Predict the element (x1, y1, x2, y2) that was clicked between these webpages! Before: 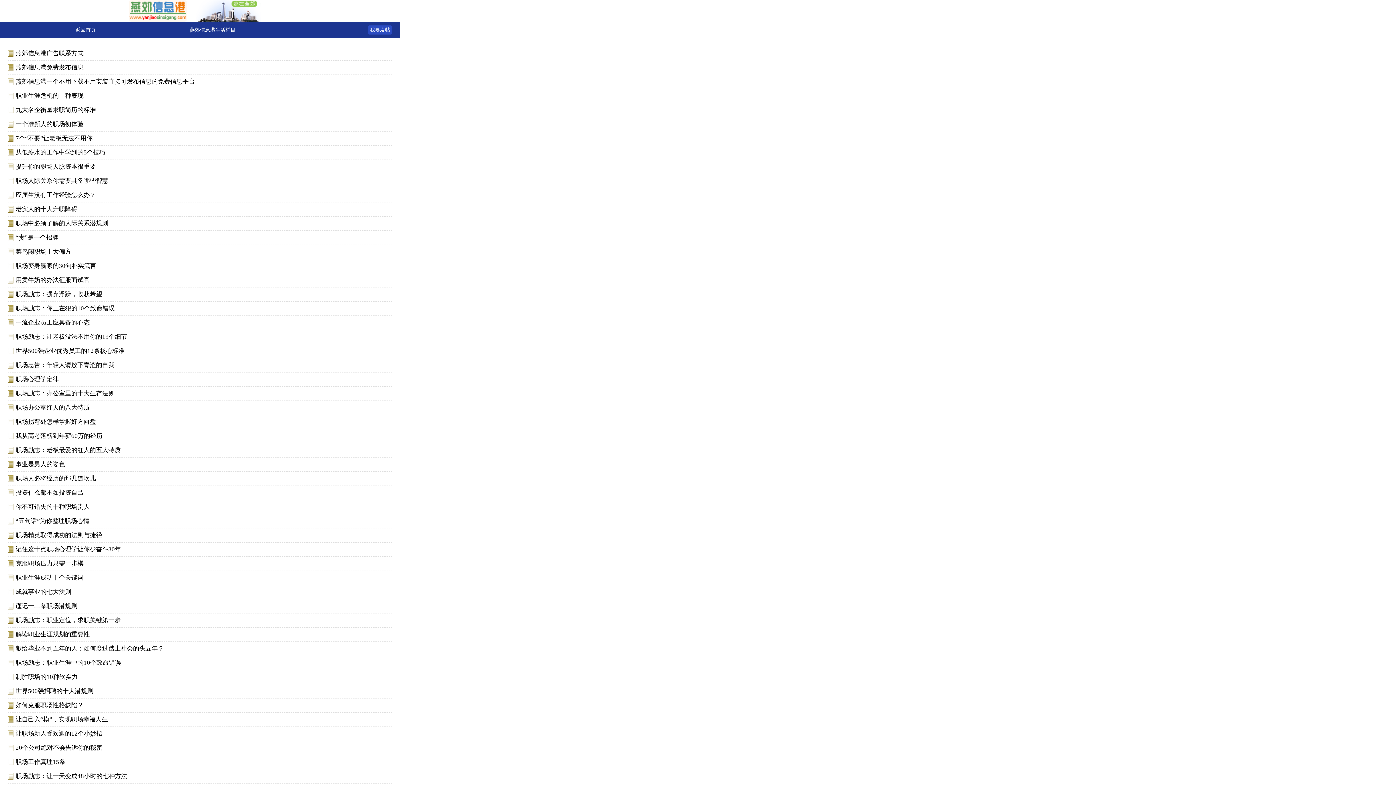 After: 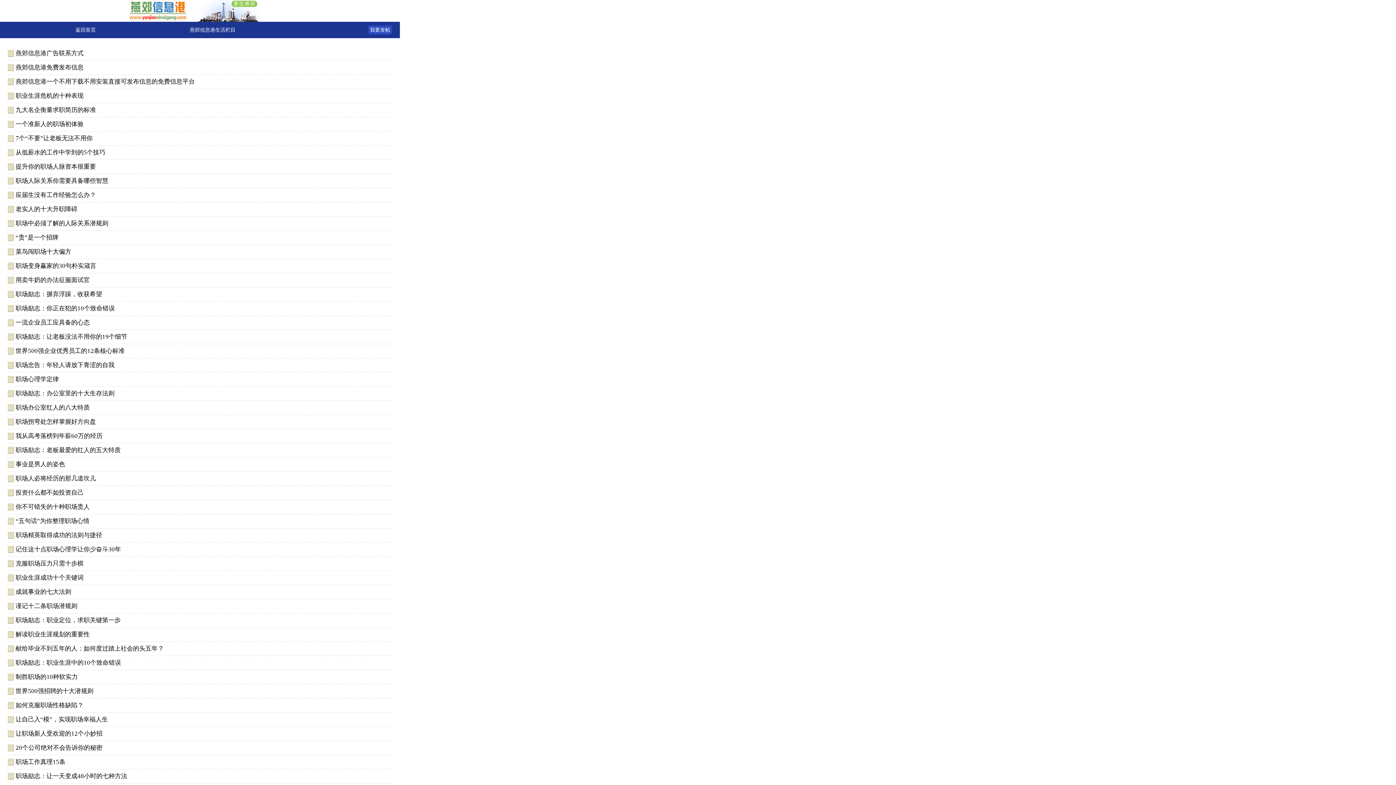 Action: bbox: (15, 219, 361, 227) label: 职场中必须了解的人际关系潜规则